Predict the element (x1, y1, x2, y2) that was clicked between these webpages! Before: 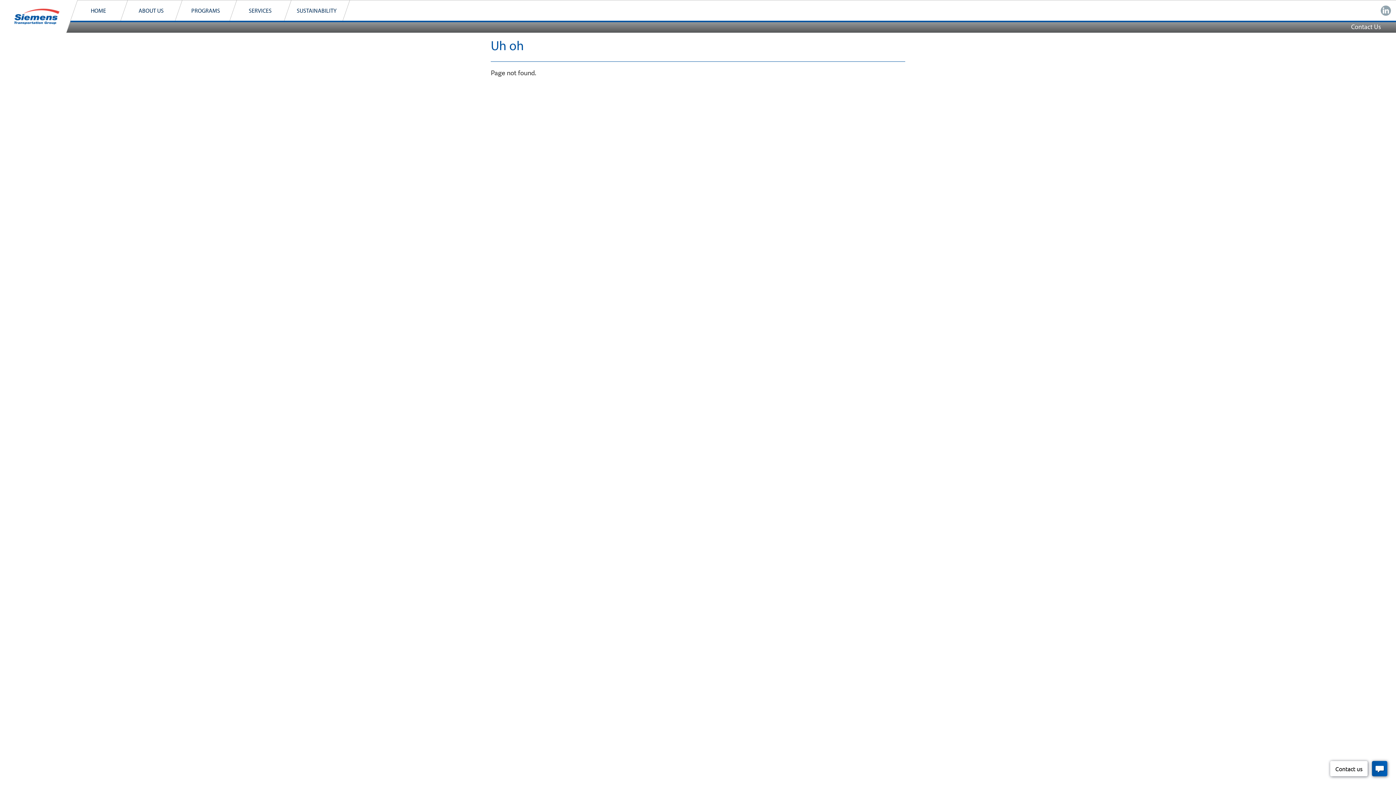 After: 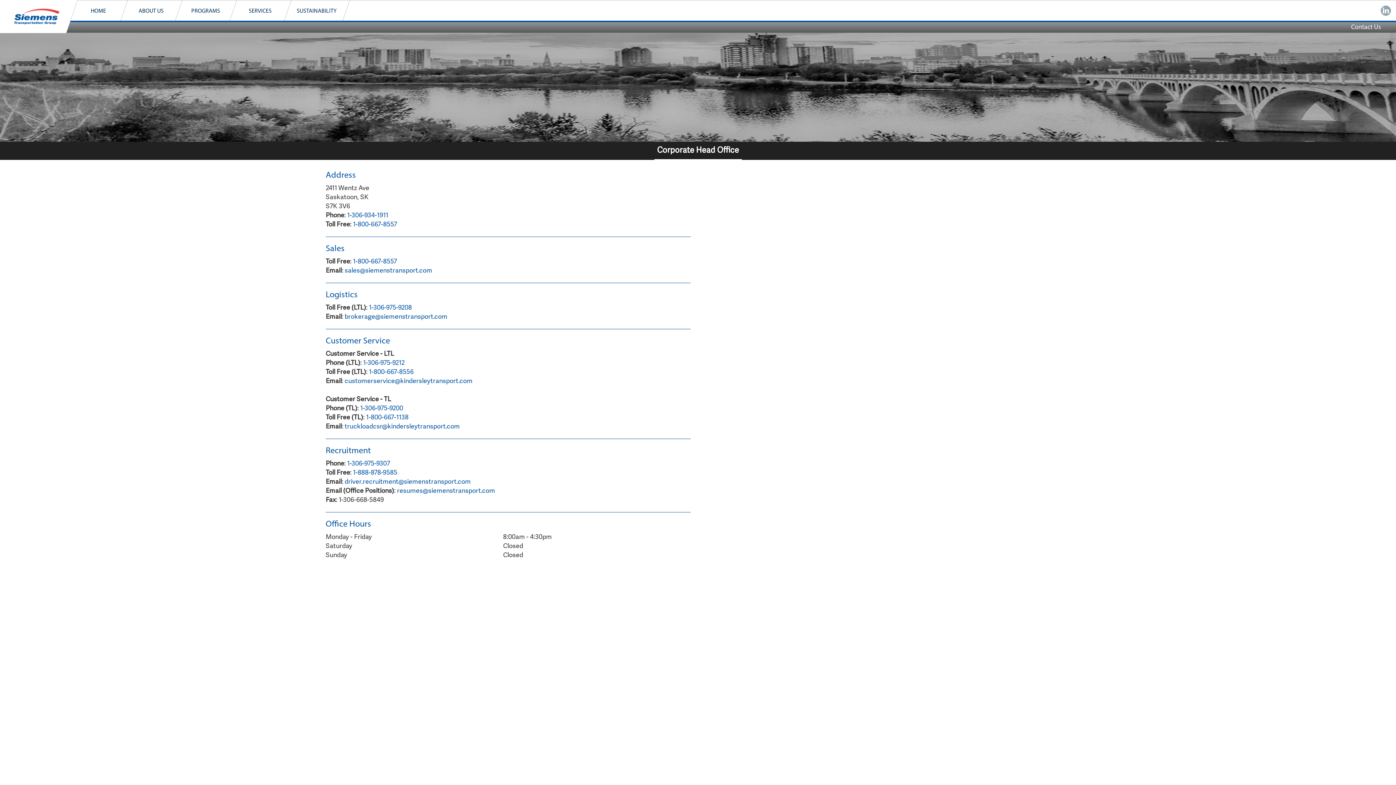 Action: bbox: (1346, 22, 1386, 33) label: Contact Us